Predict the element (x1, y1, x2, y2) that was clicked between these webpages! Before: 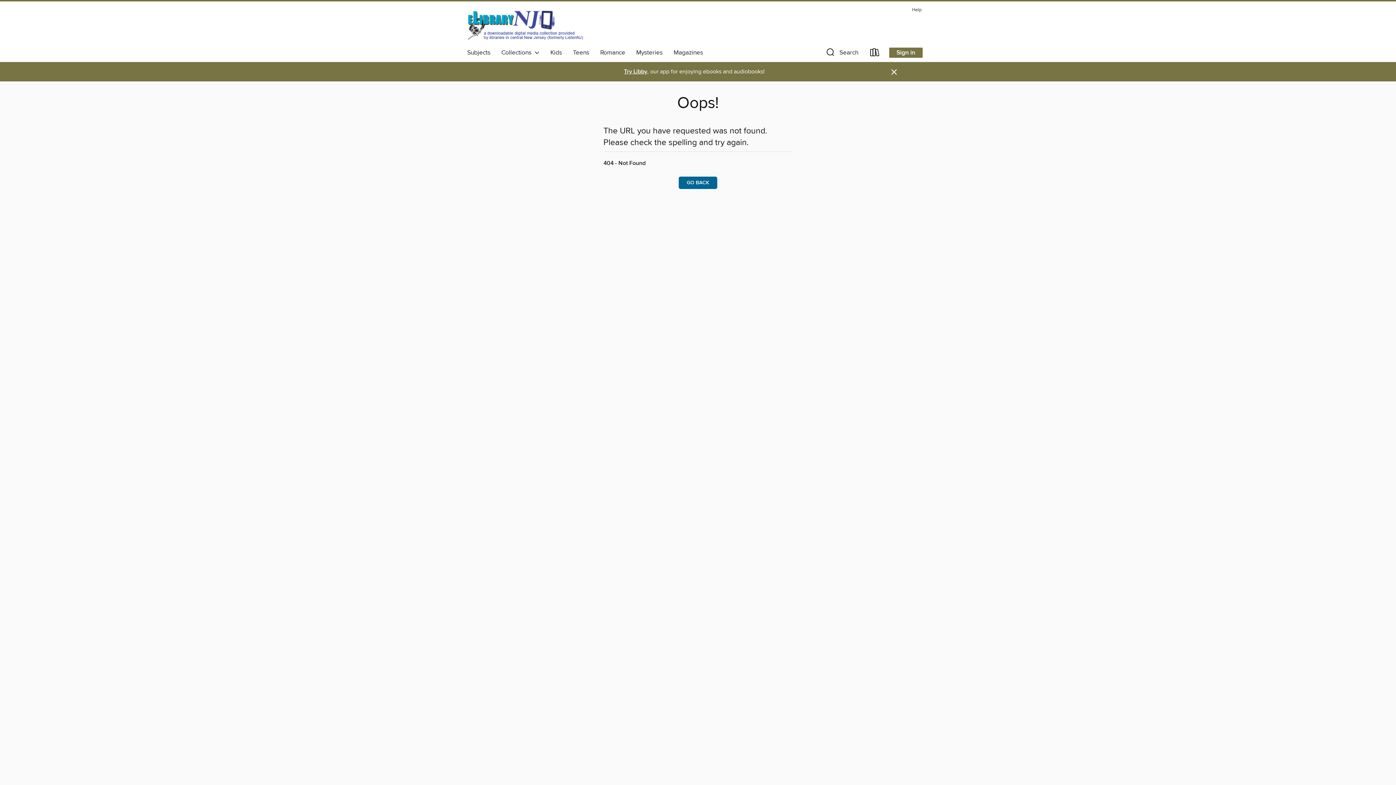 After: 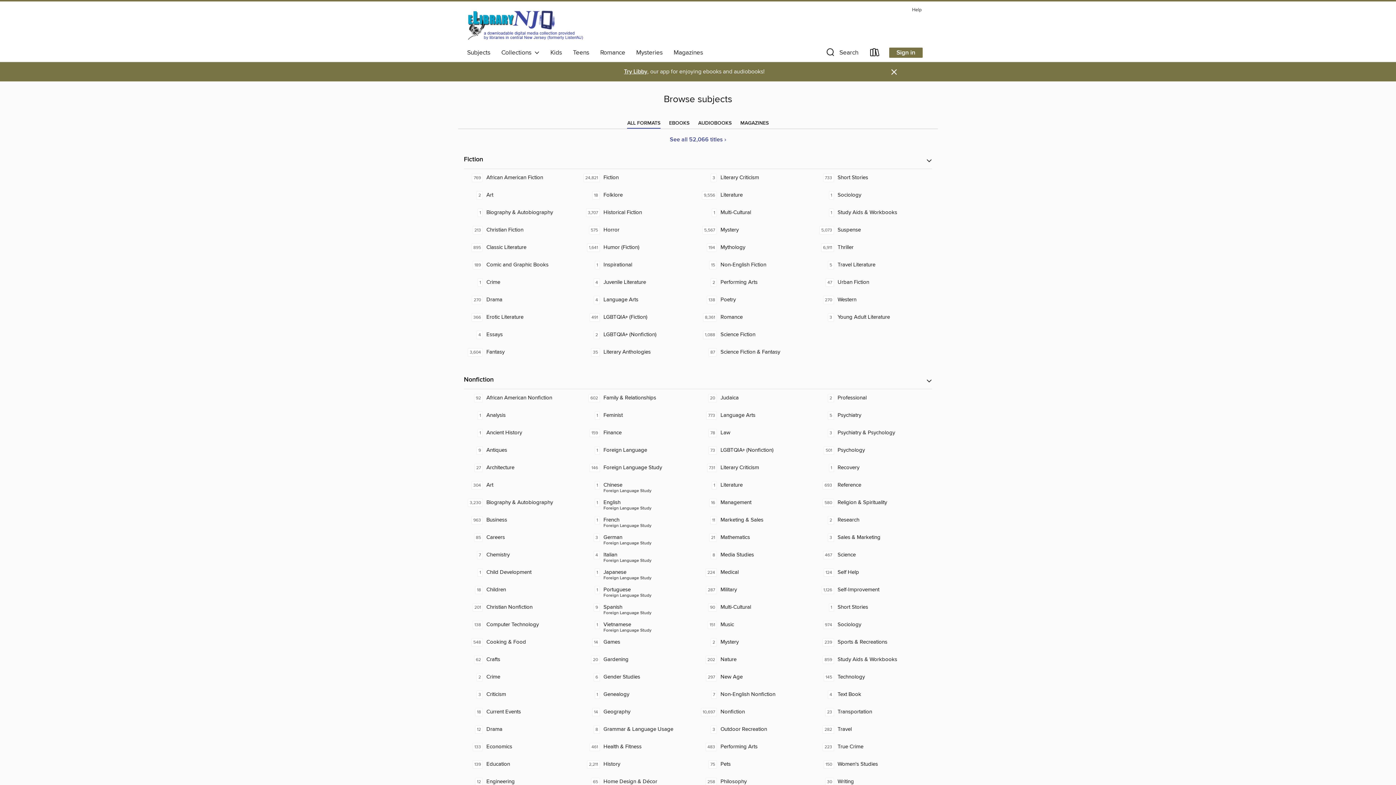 Action: bbox: (461, 46, 496, 58) label: Subjects